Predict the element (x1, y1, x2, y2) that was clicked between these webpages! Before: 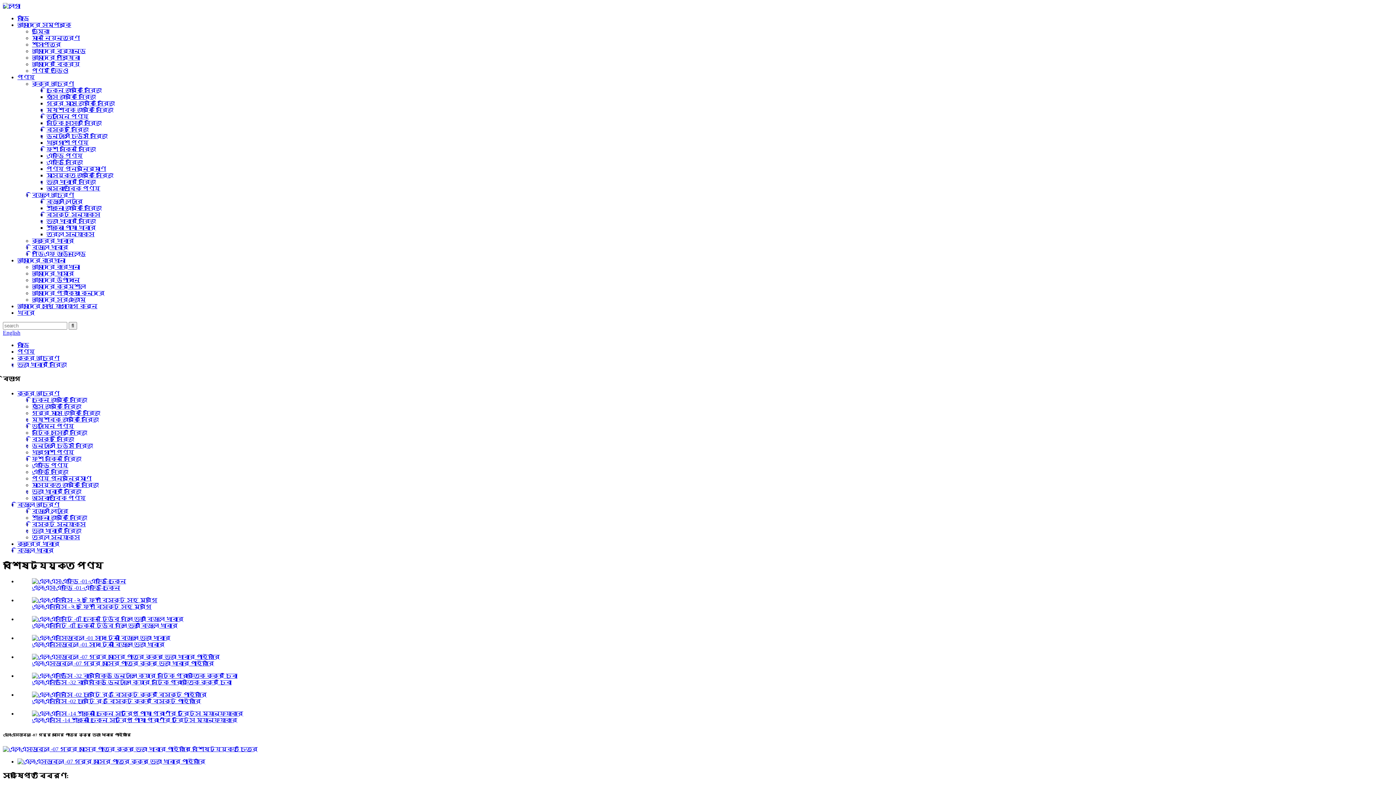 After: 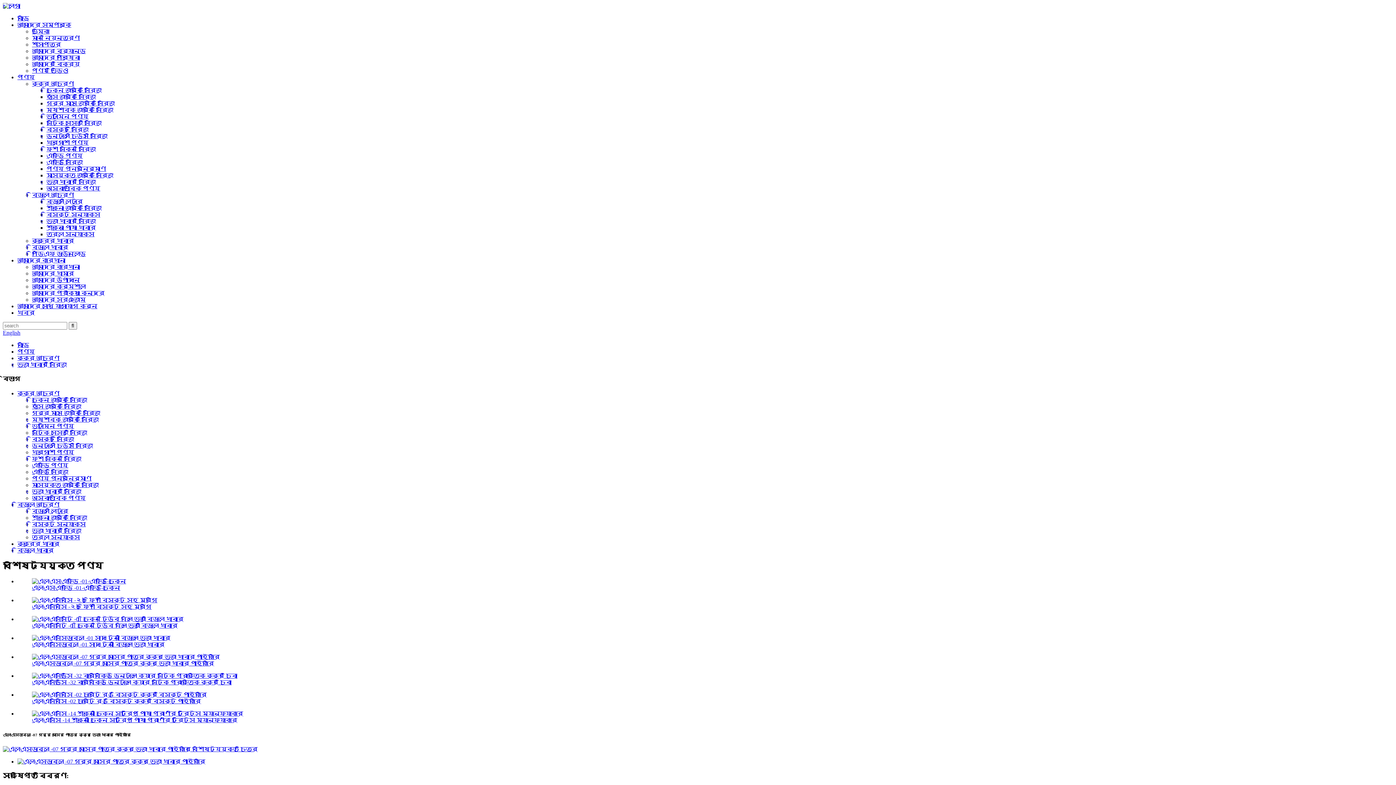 Action: label: ভিটামিন পণ্য bbox: (32, 423, 74, 429)